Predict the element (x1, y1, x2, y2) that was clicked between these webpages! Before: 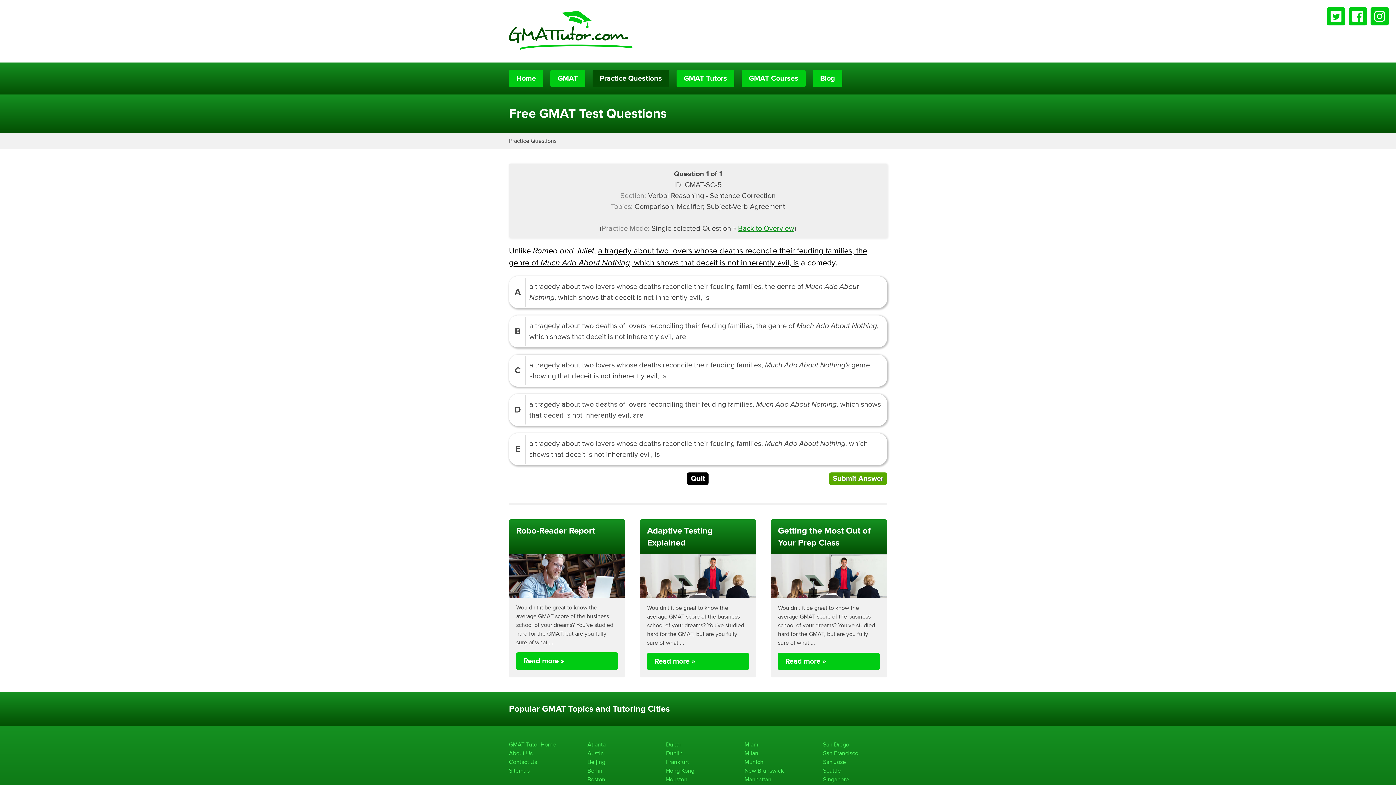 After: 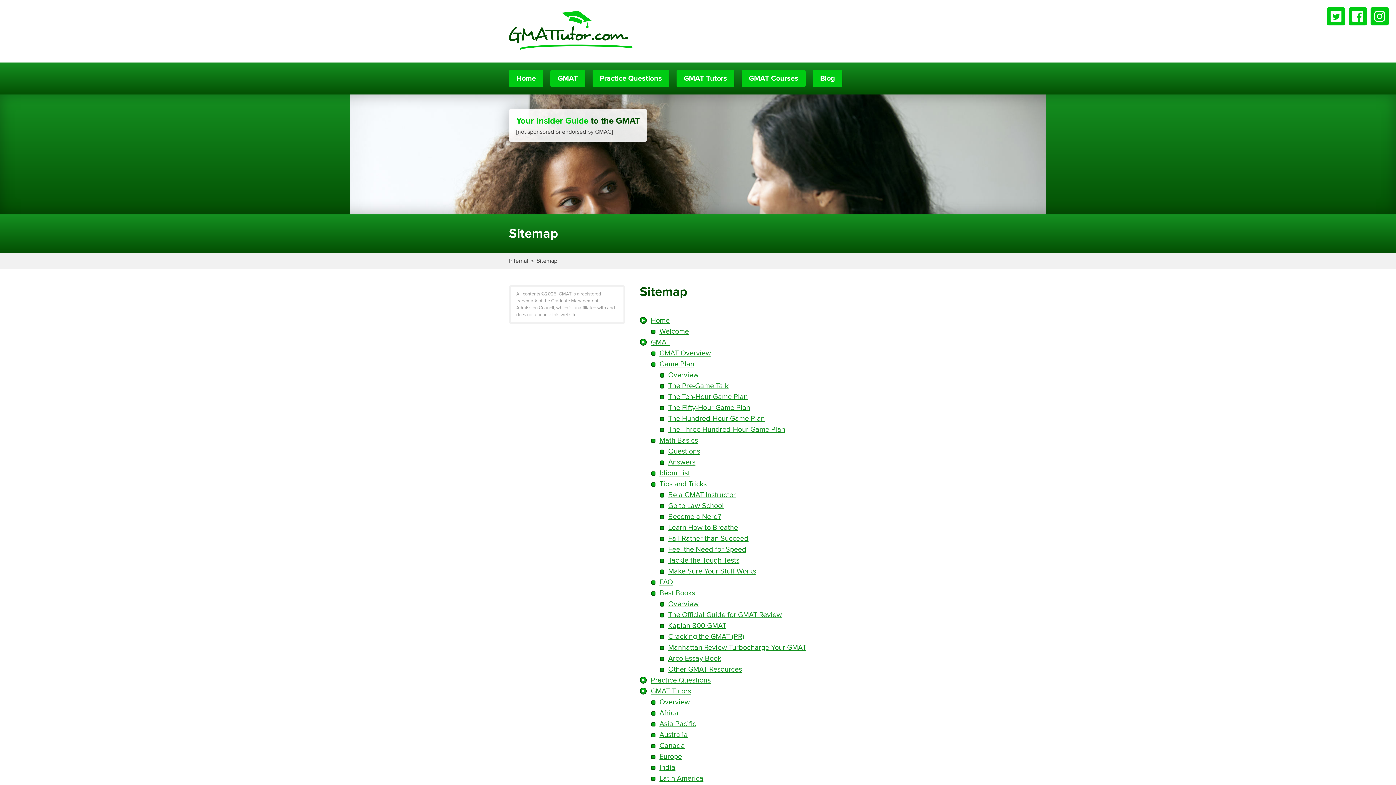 Action: label: Sitemap bbox: (509, 766, 573, 775)